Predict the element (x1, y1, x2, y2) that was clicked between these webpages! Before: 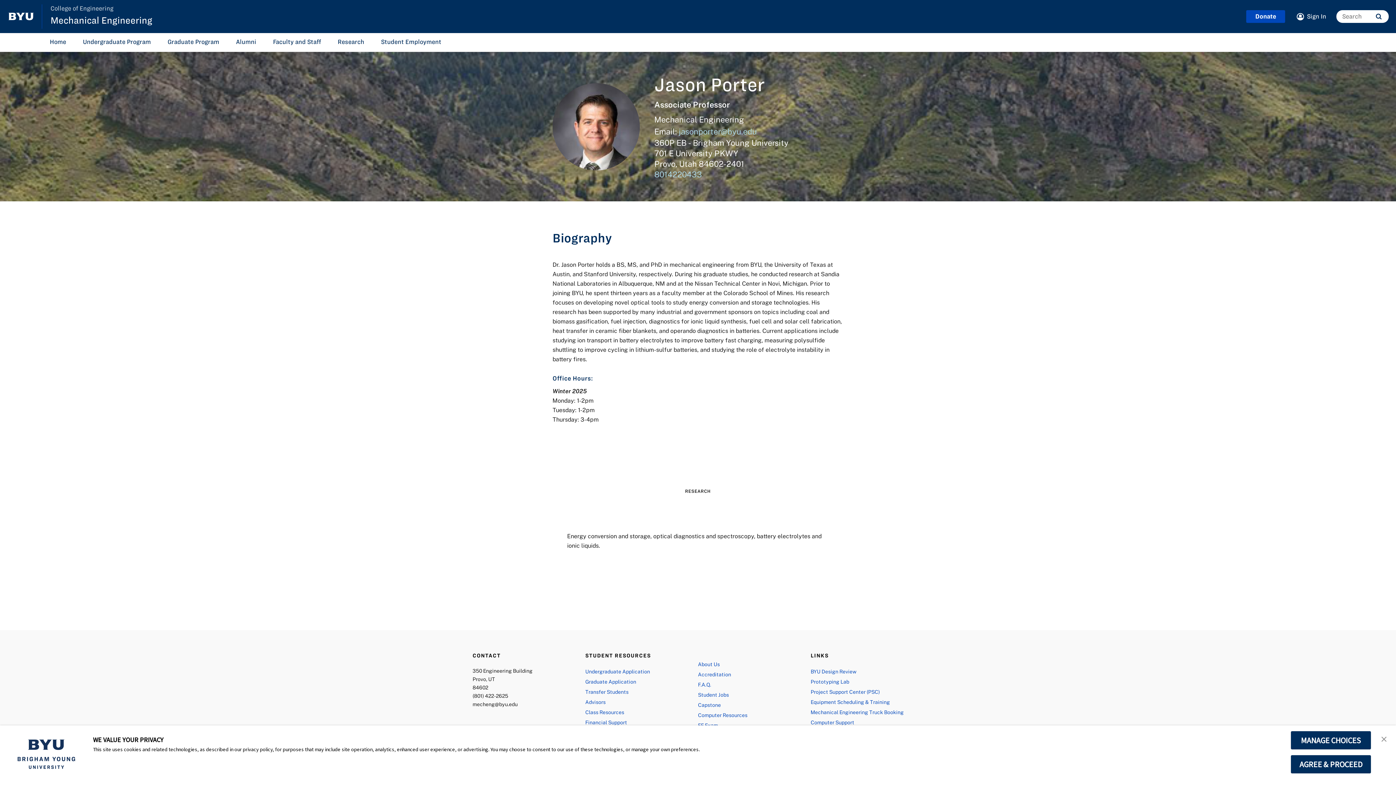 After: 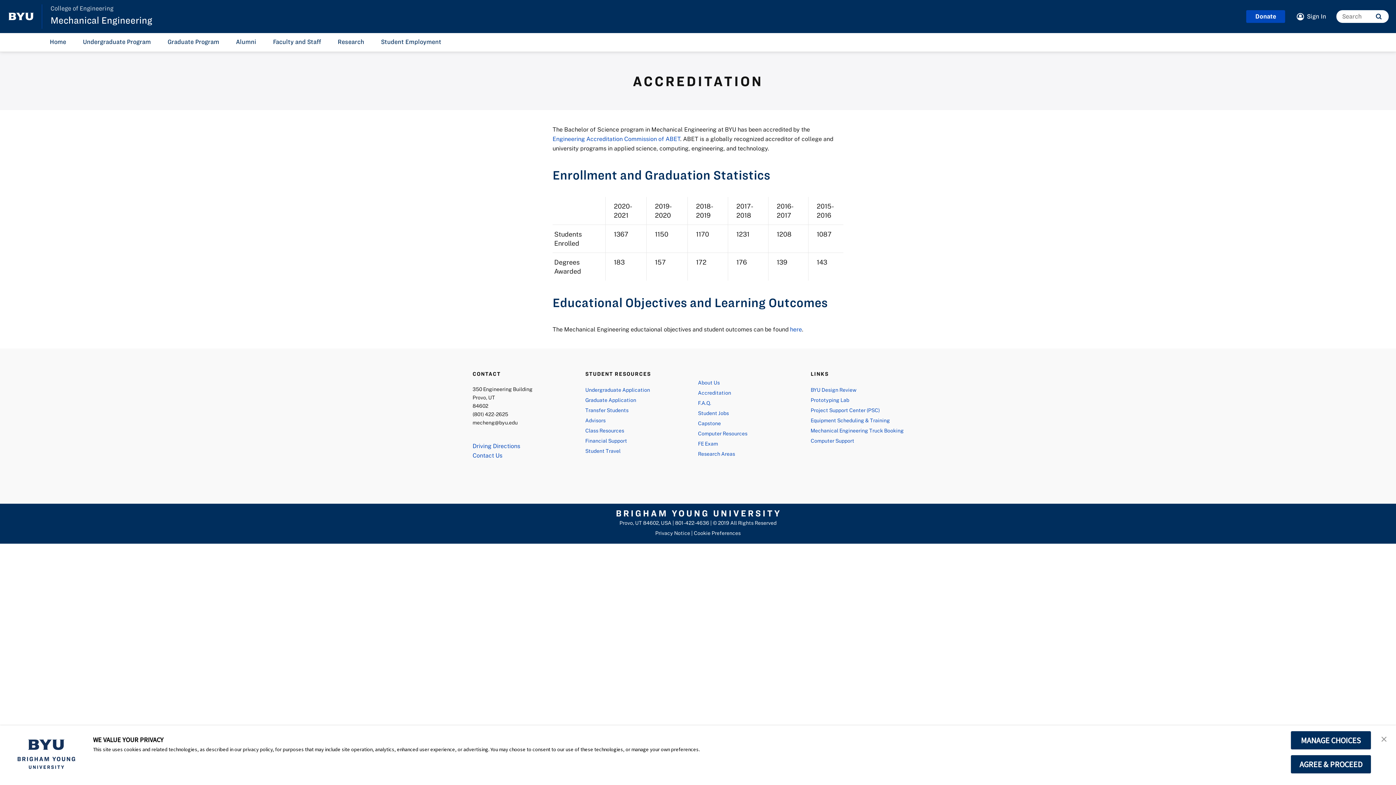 Action: bbox: (698, 669, 796, 680) label: Accreditation